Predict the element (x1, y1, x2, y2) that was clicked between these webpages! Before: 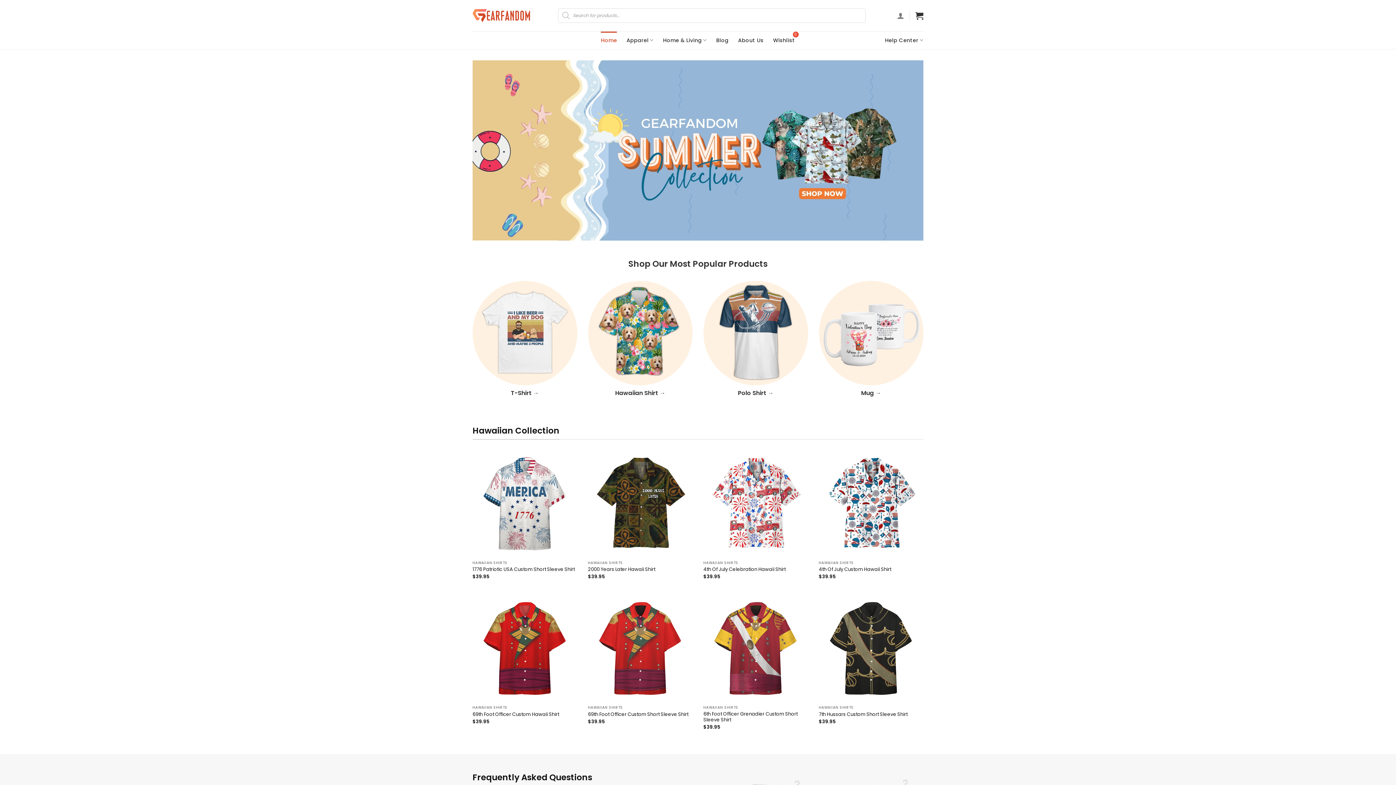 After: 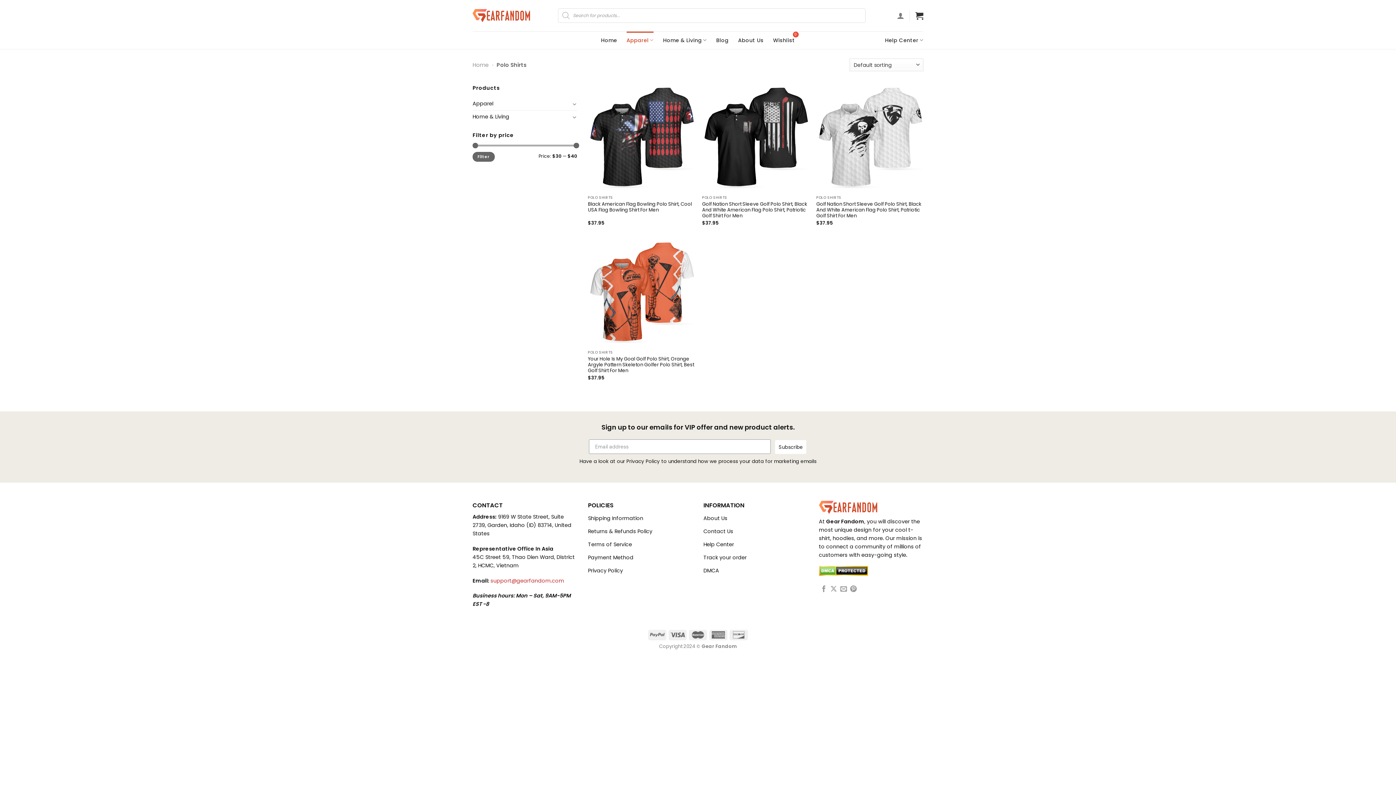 Action: bbox: (703, 280, 808, 385)